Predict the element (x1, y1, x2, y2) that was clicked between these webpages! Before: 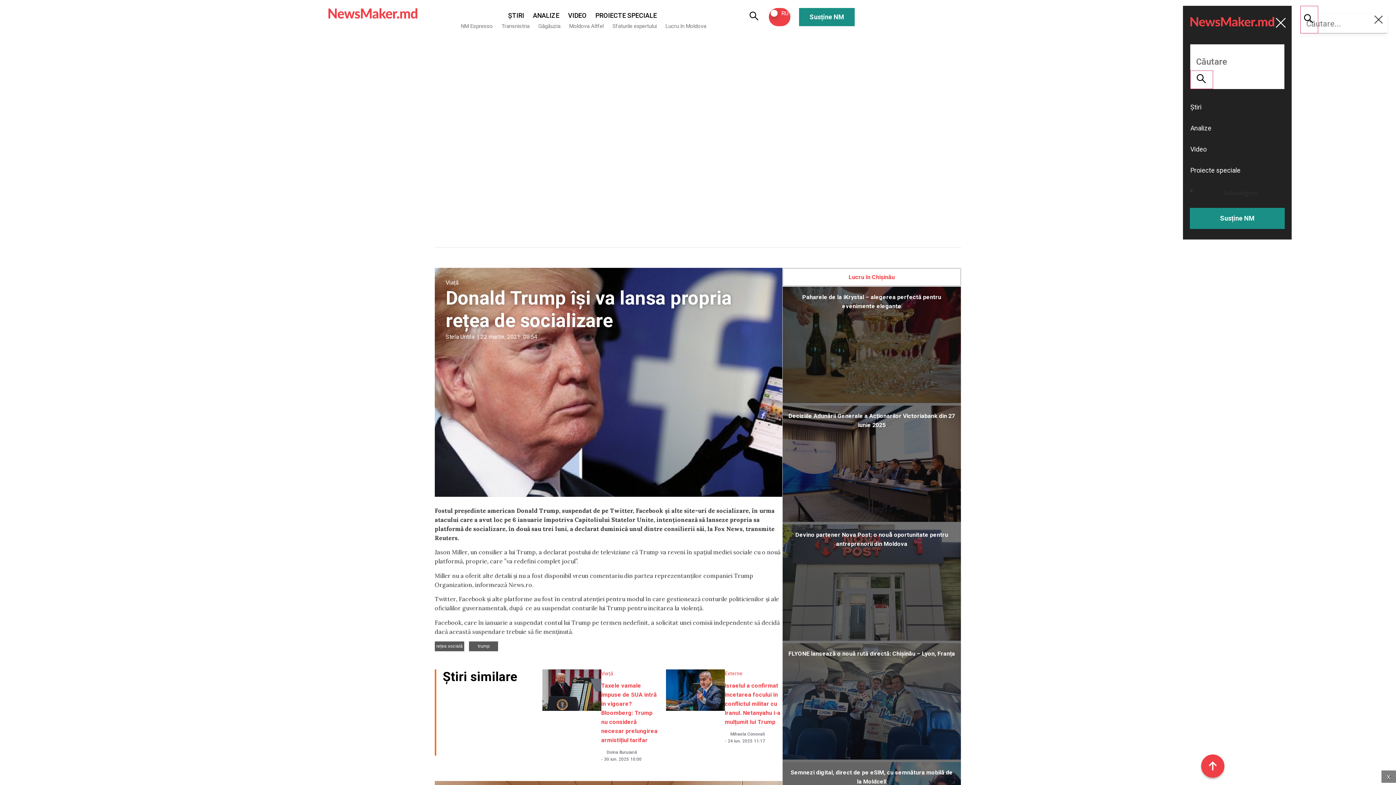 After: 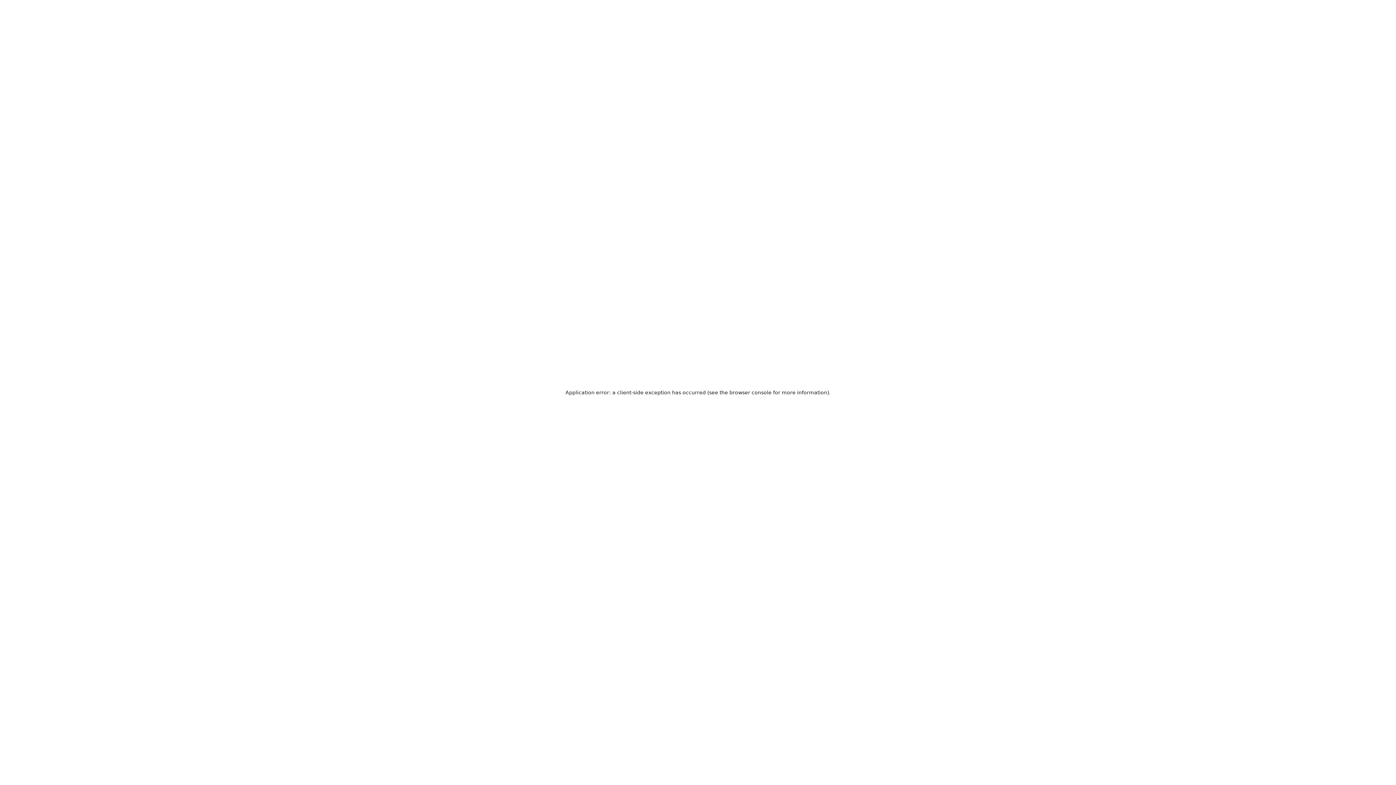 Action: label: Lucru în Chișinău bbox: (848, 273, 895, 280)